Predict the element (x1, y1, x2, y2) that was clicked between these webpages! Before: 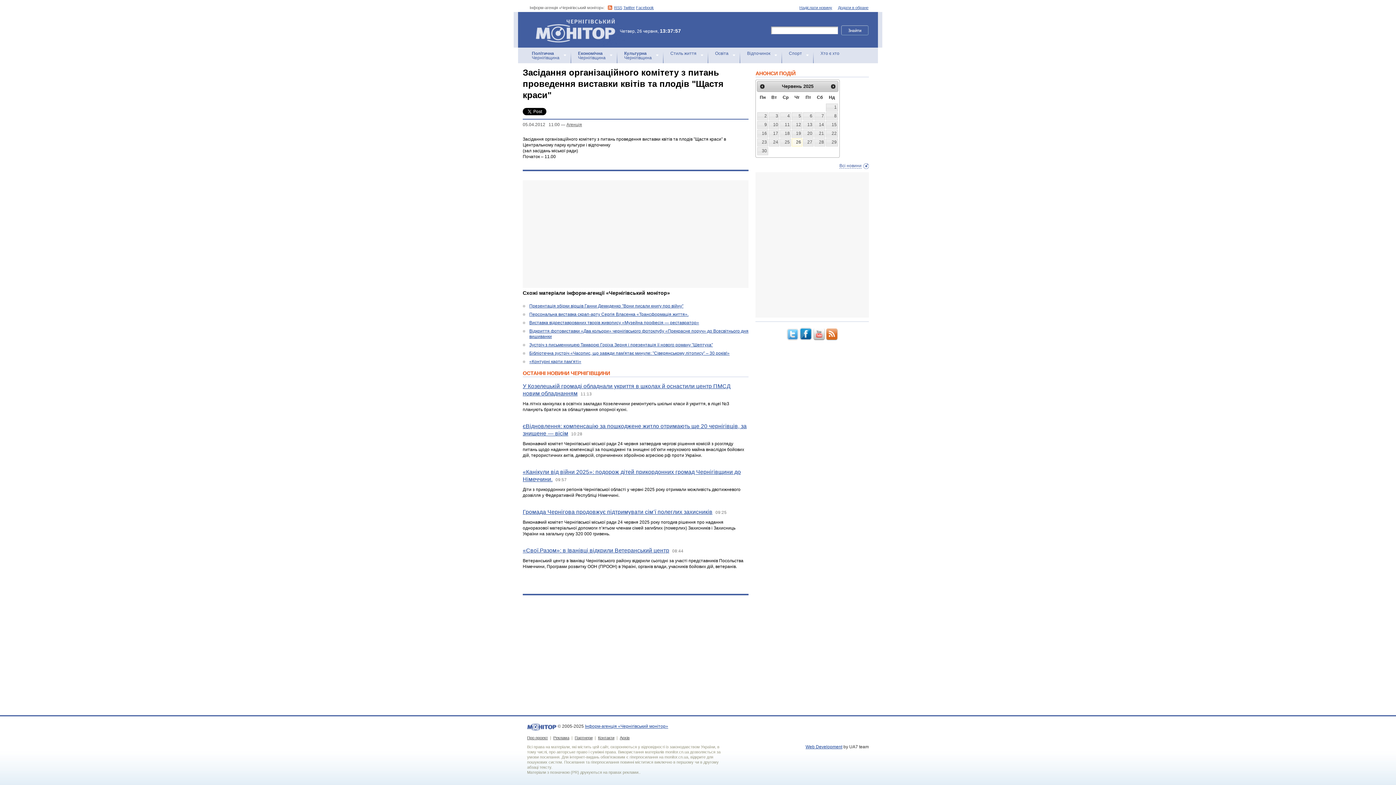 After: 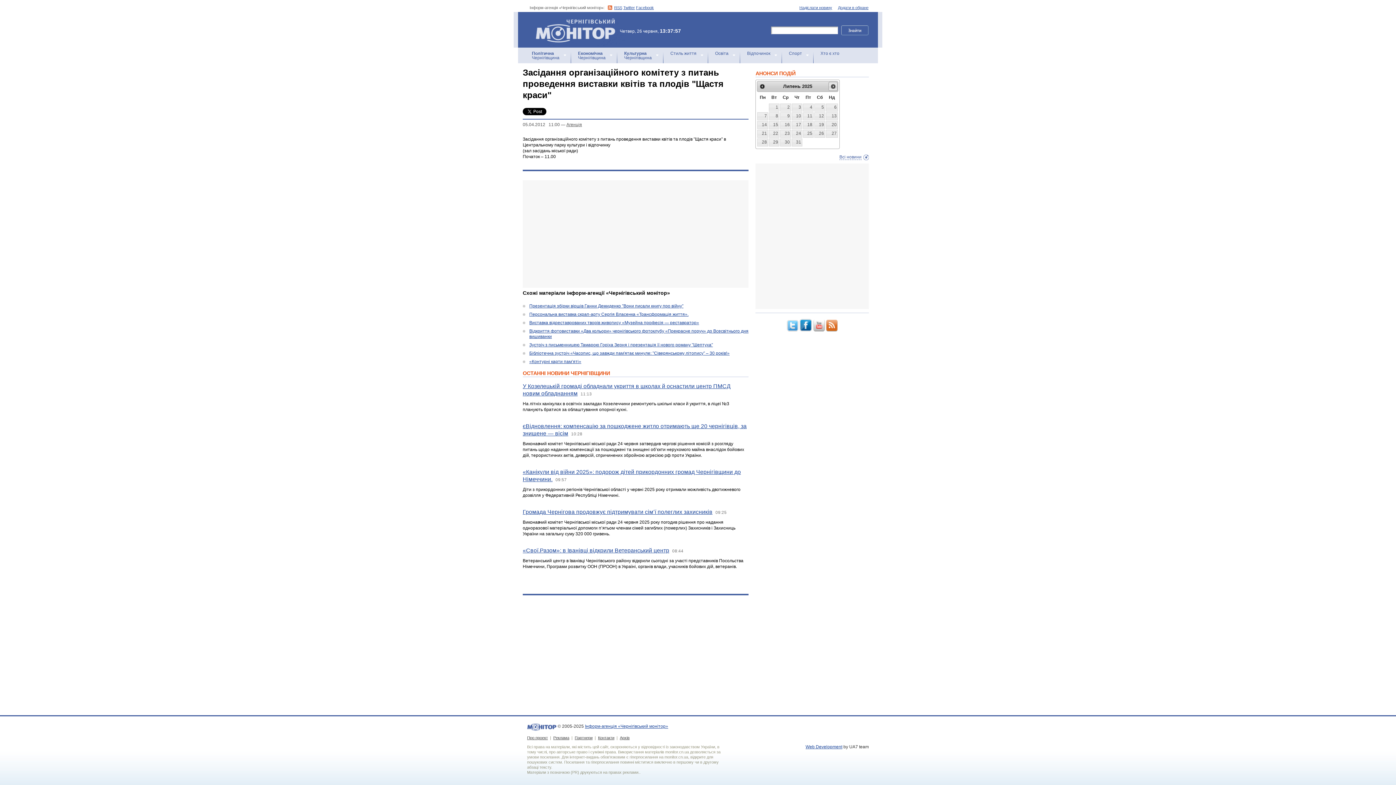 Action: bbox: (828, 82, 837, 90) label: >